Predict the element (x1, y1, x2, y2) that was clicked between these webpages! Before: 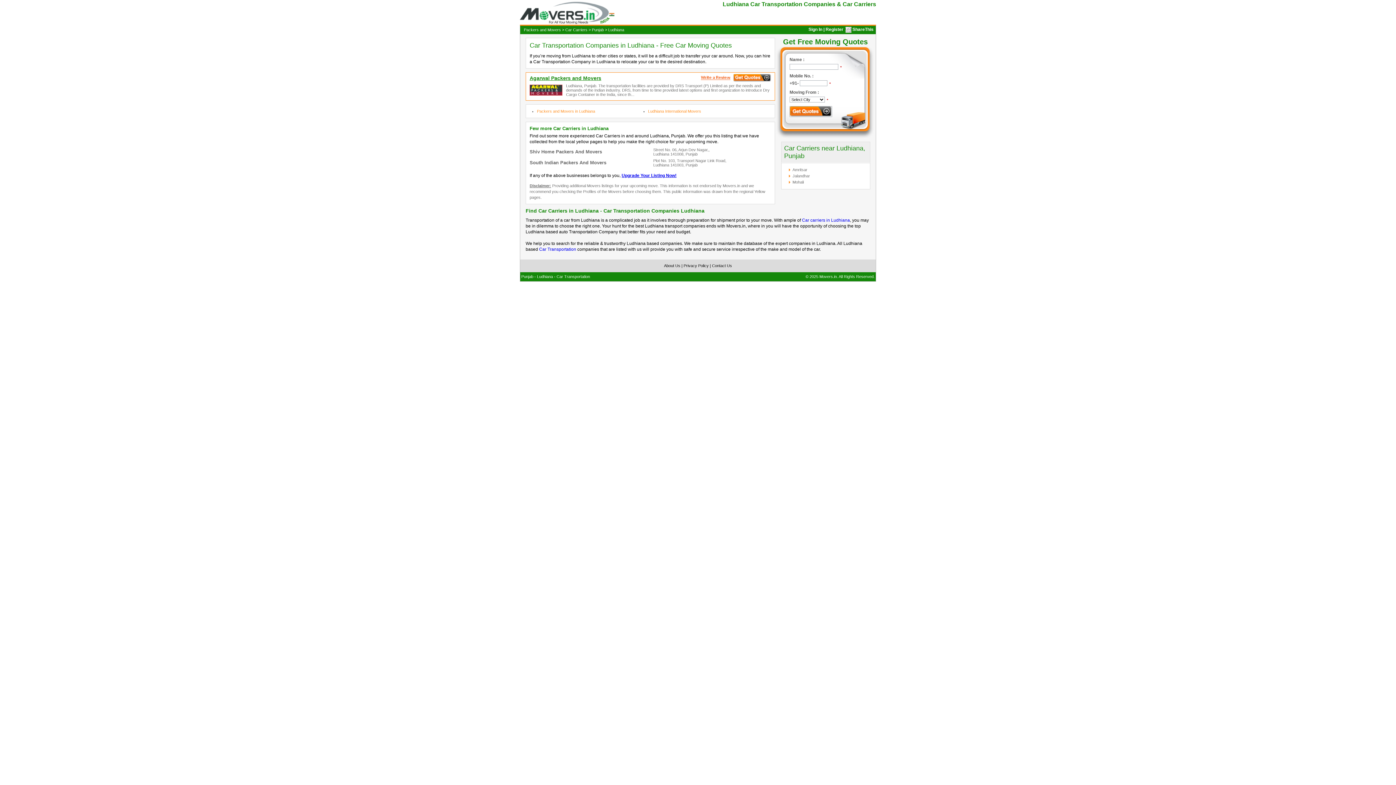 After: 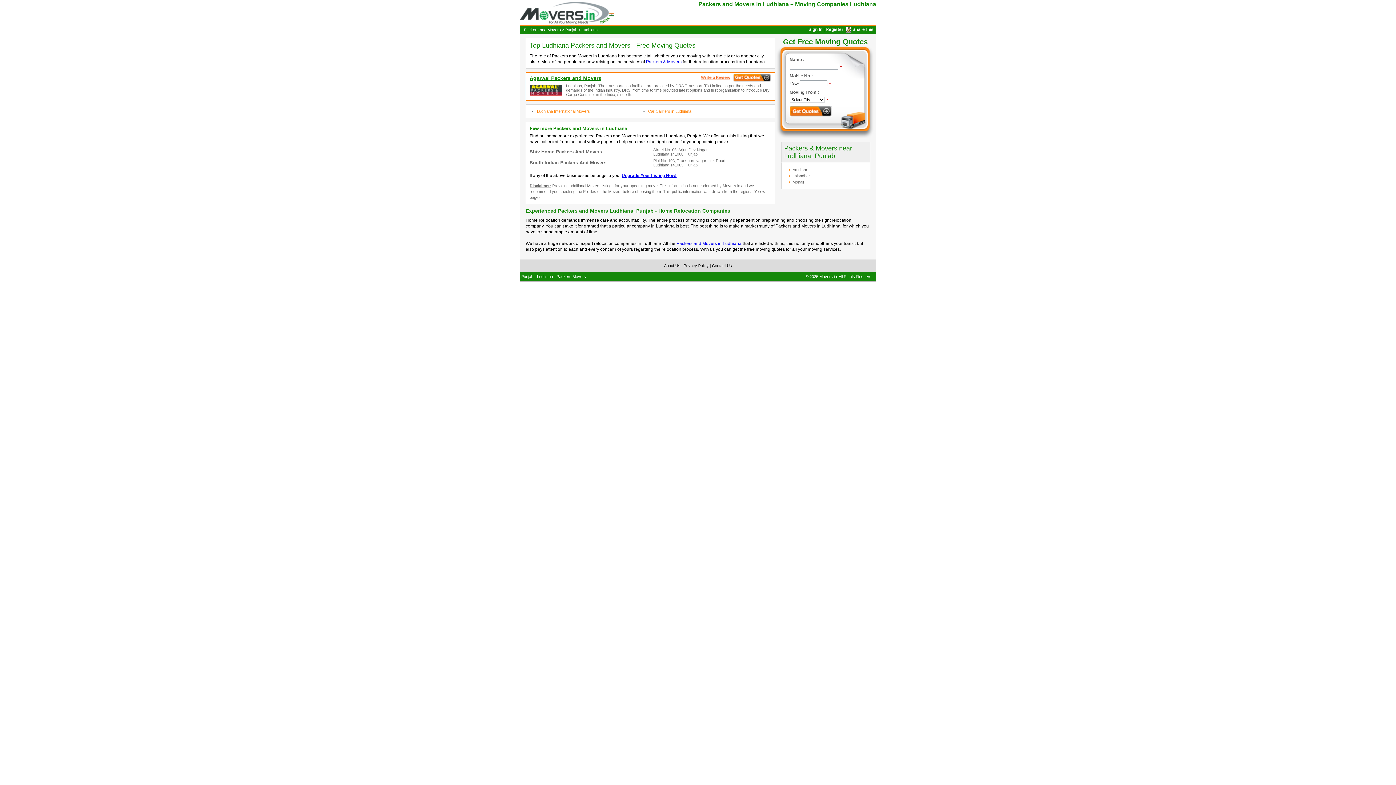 Action: label: Packers and Movers in Ludhiana bbox: (537, 109, 595, 113)